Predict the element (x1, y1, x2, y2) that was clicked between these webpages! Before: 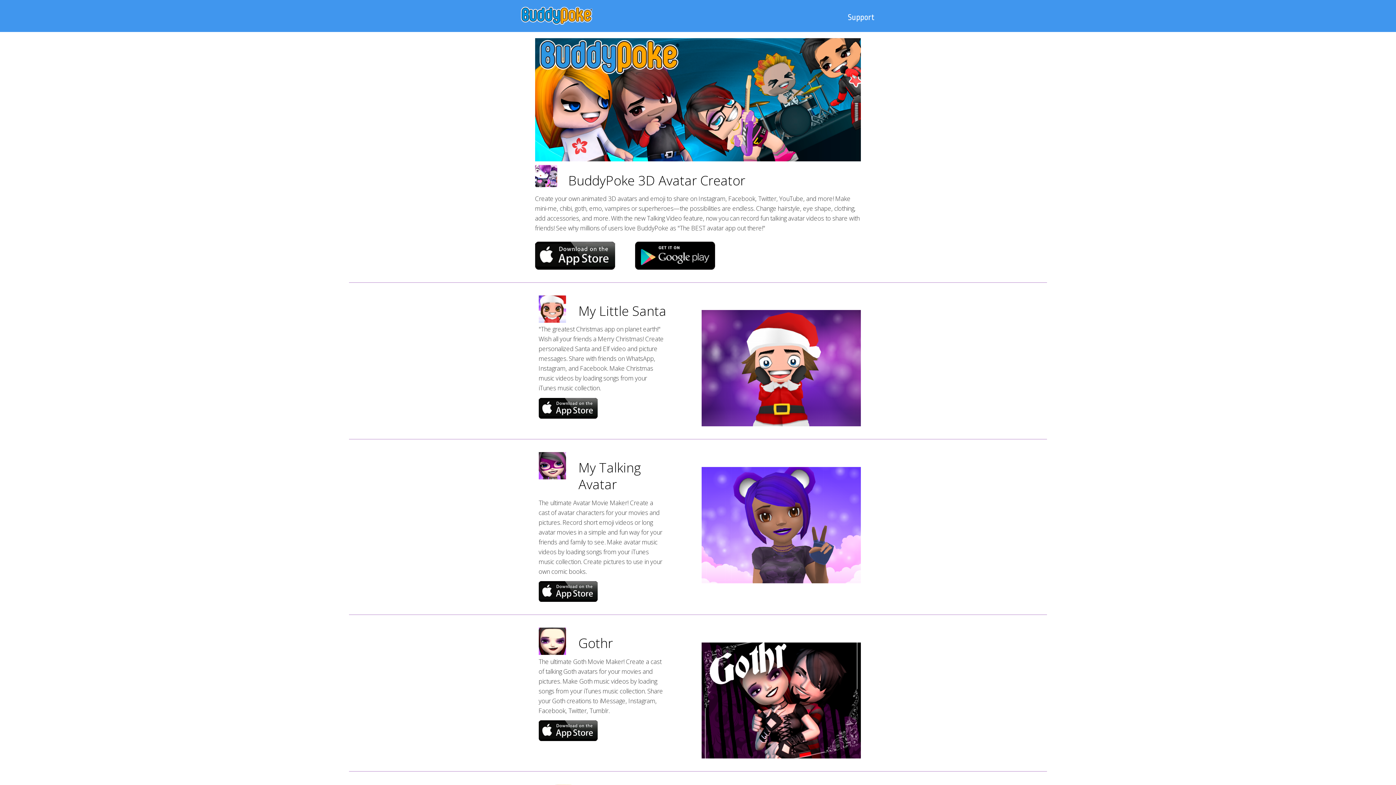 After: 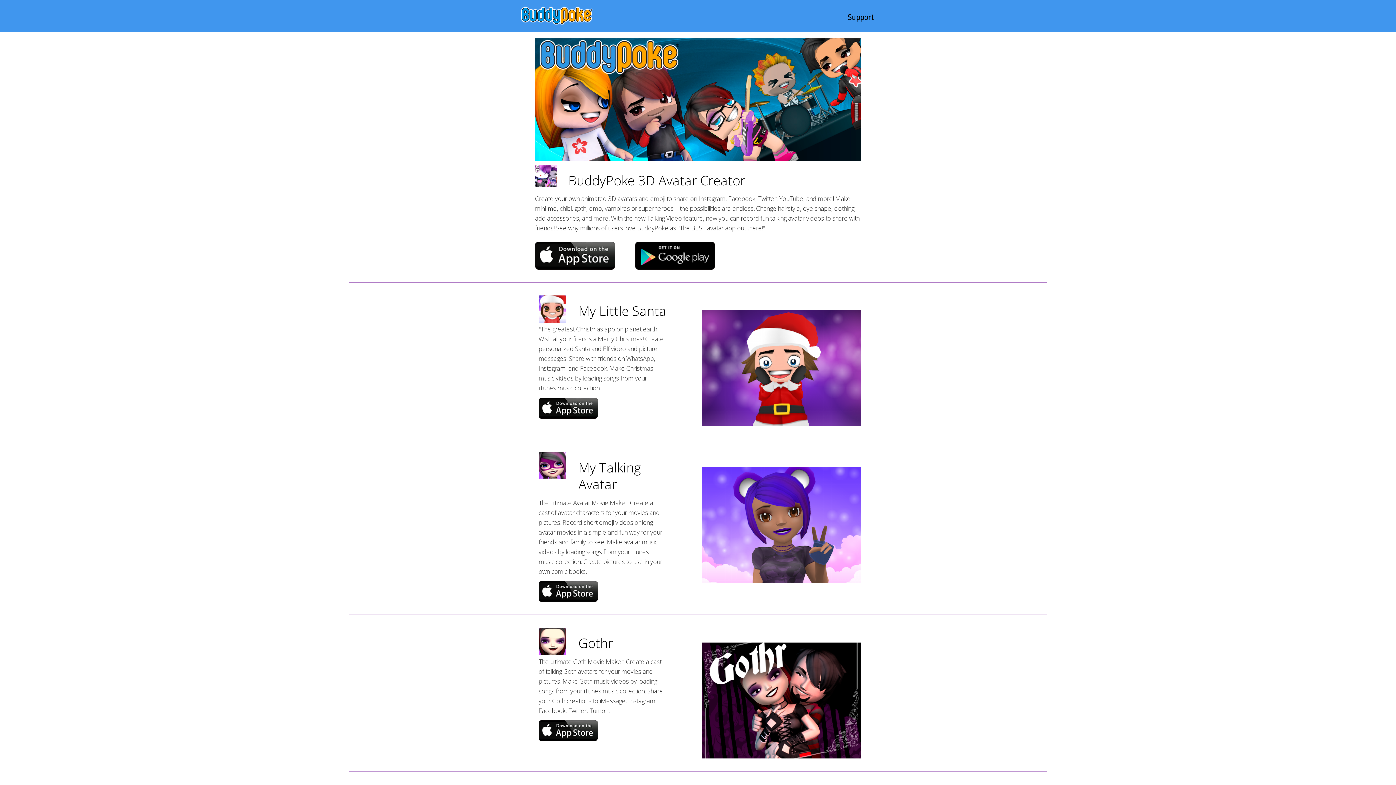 Action: bbox: (829, 0, 898, 24) label: Support